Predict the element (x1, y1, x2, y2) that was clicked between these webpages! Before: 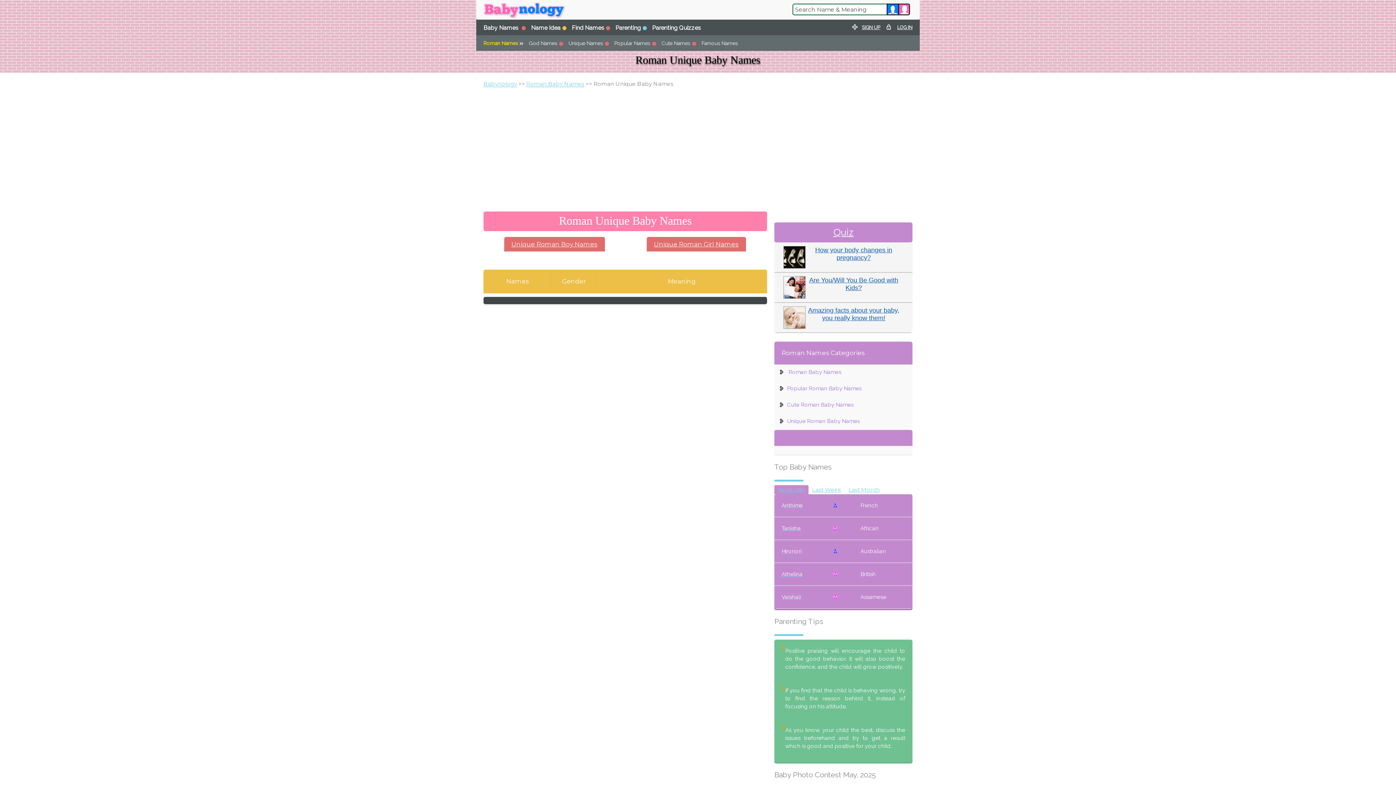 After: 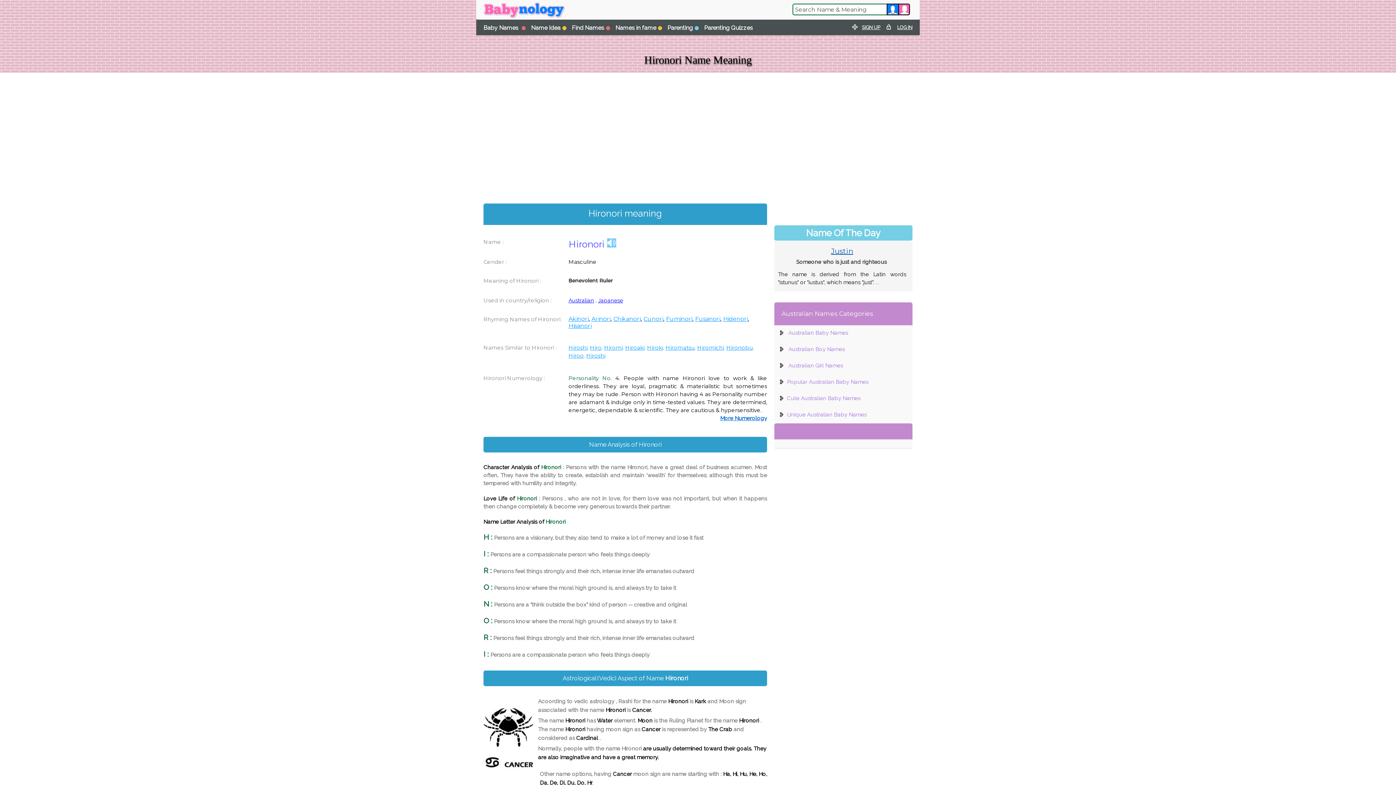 Action: bbox: (781, 547, 818, 555) label: Hironori